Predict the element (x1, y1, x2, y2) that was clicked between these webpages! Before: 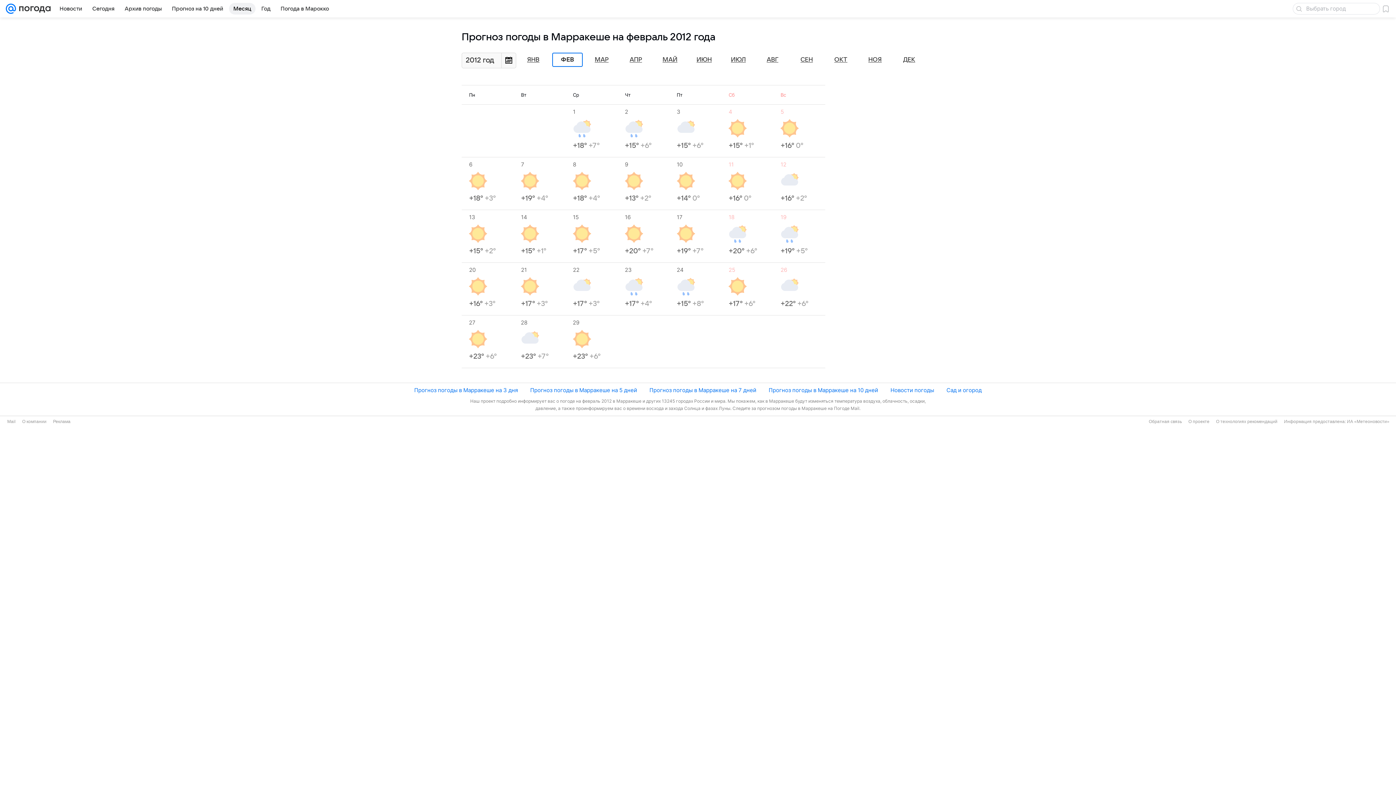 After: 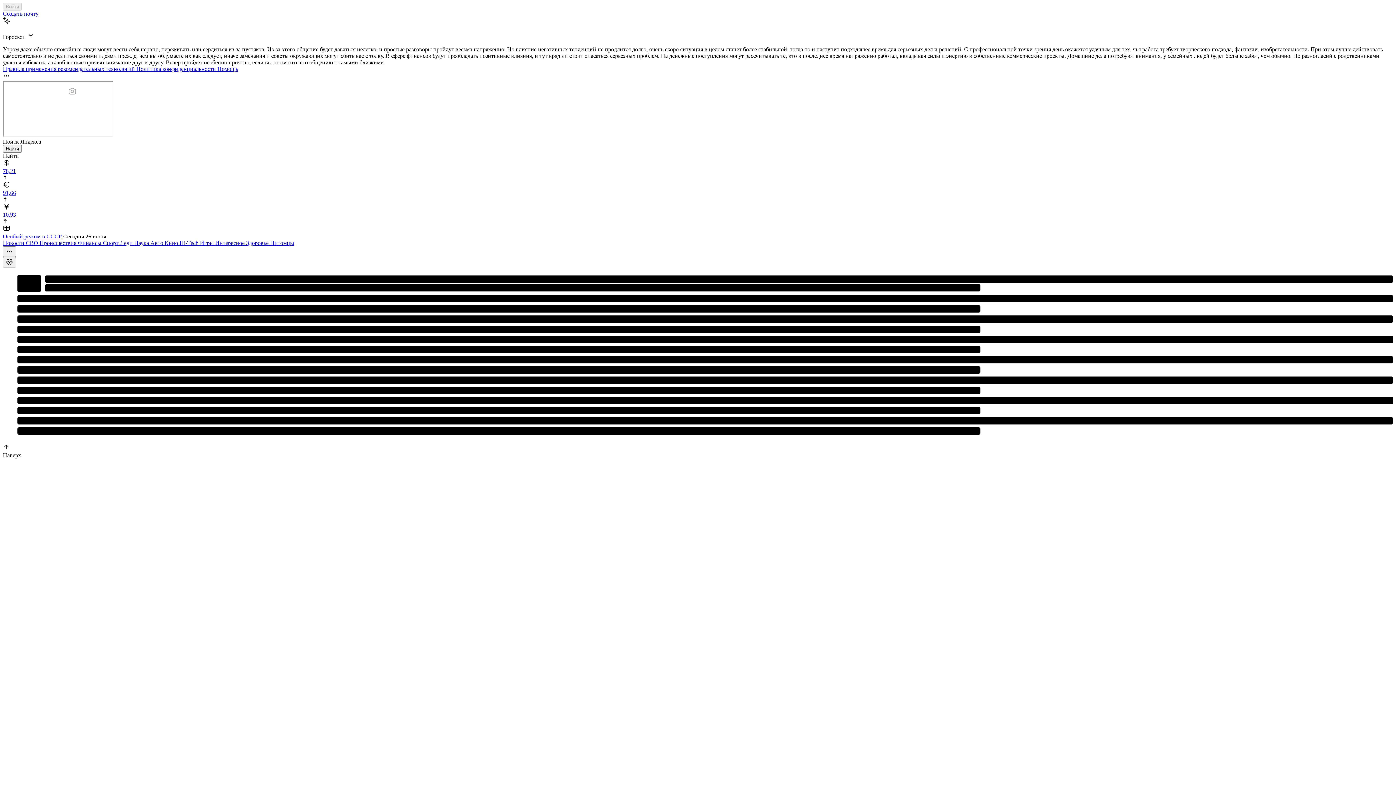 Action: bbox: (5, 0, 16, 17)